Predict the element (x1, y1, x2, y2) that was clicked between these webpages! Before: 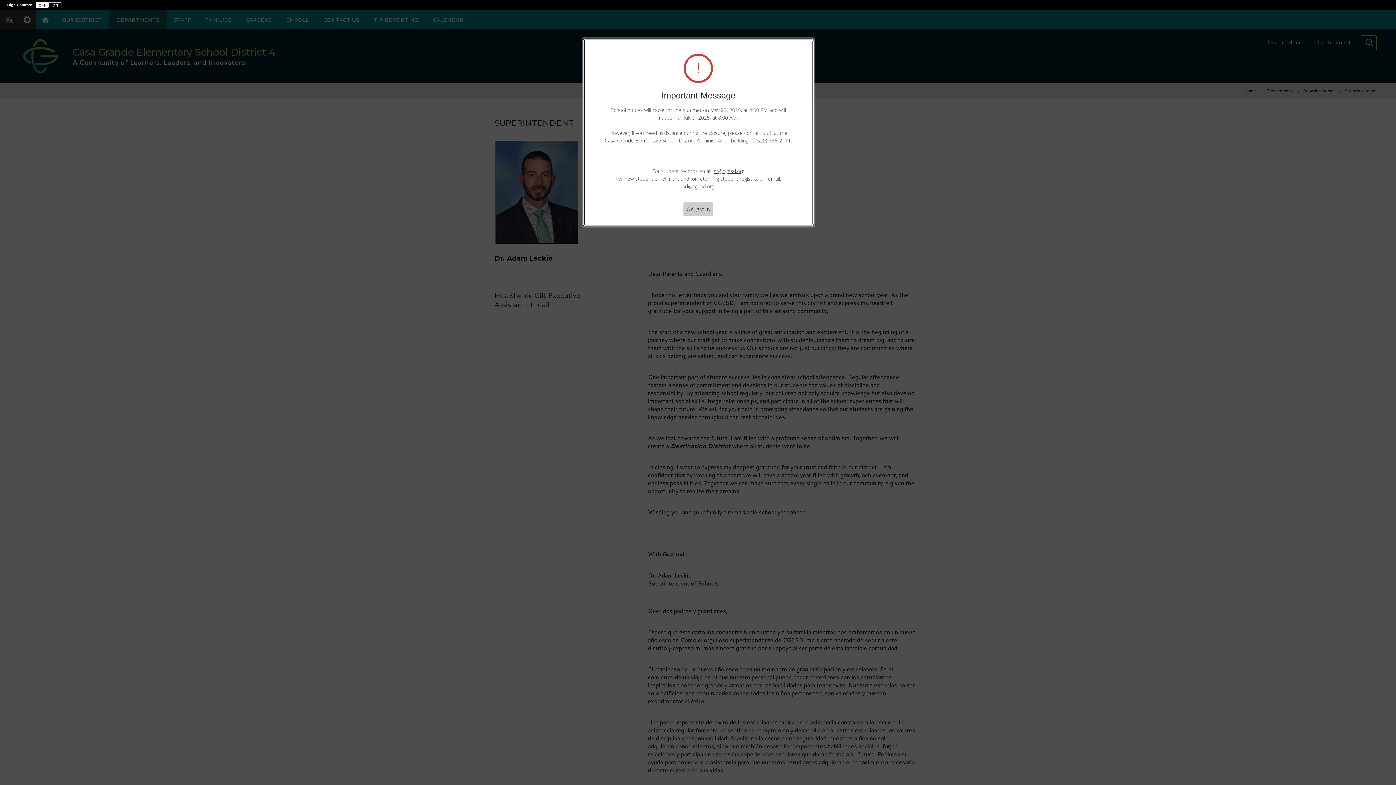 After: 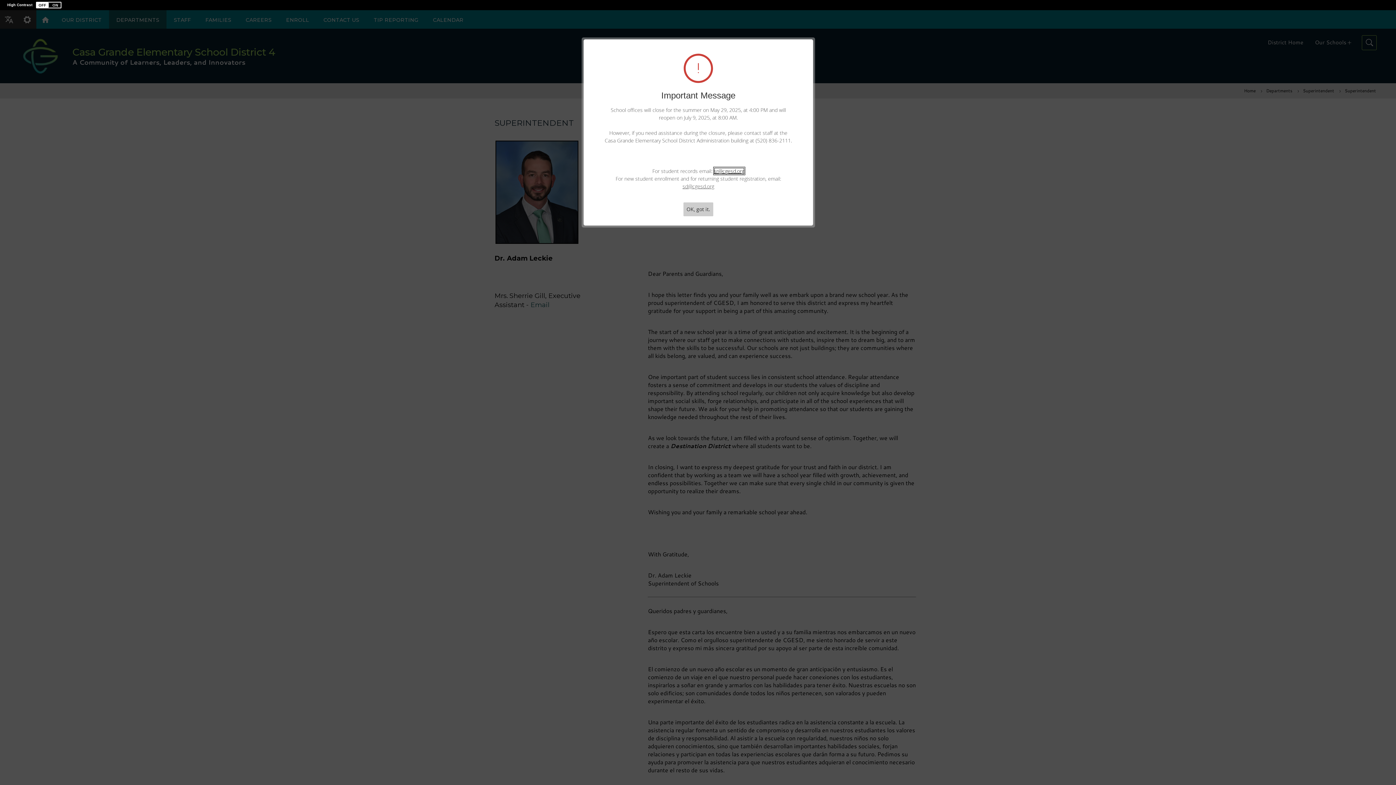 Action: label: sr@cgesd.org bbox: (714, 167, 744, 174)